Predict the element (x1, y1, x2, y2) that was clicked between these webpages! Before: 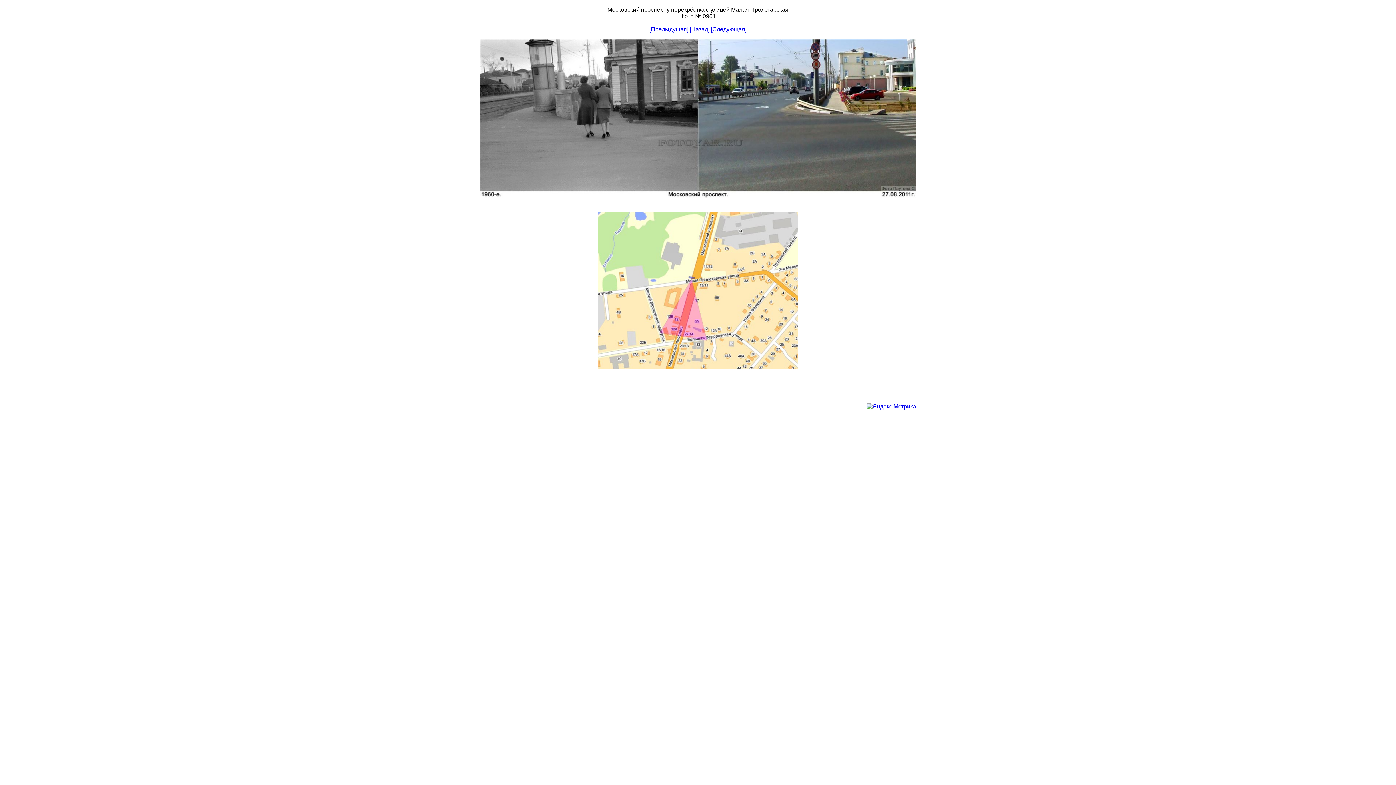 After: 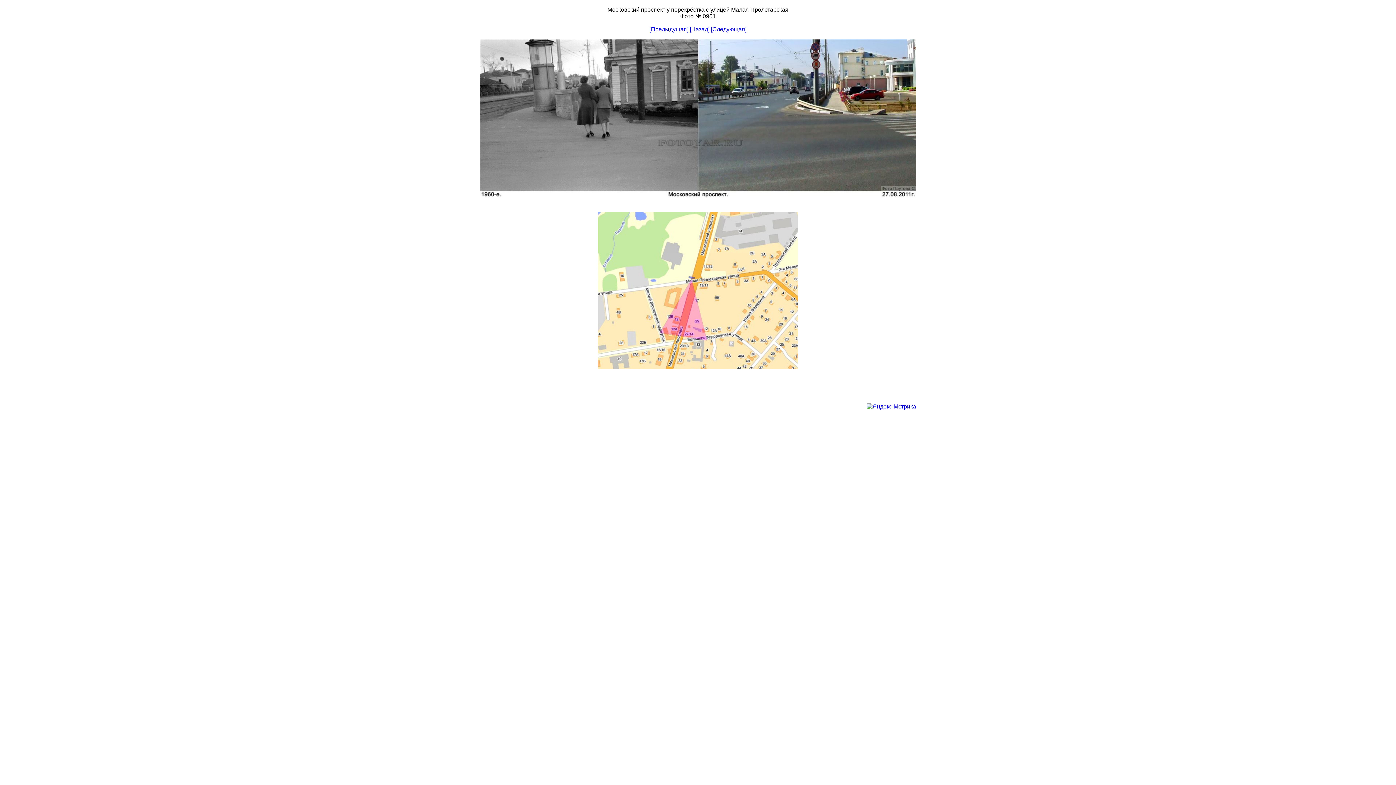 Action: bbox: (866, 403, 916, 409)